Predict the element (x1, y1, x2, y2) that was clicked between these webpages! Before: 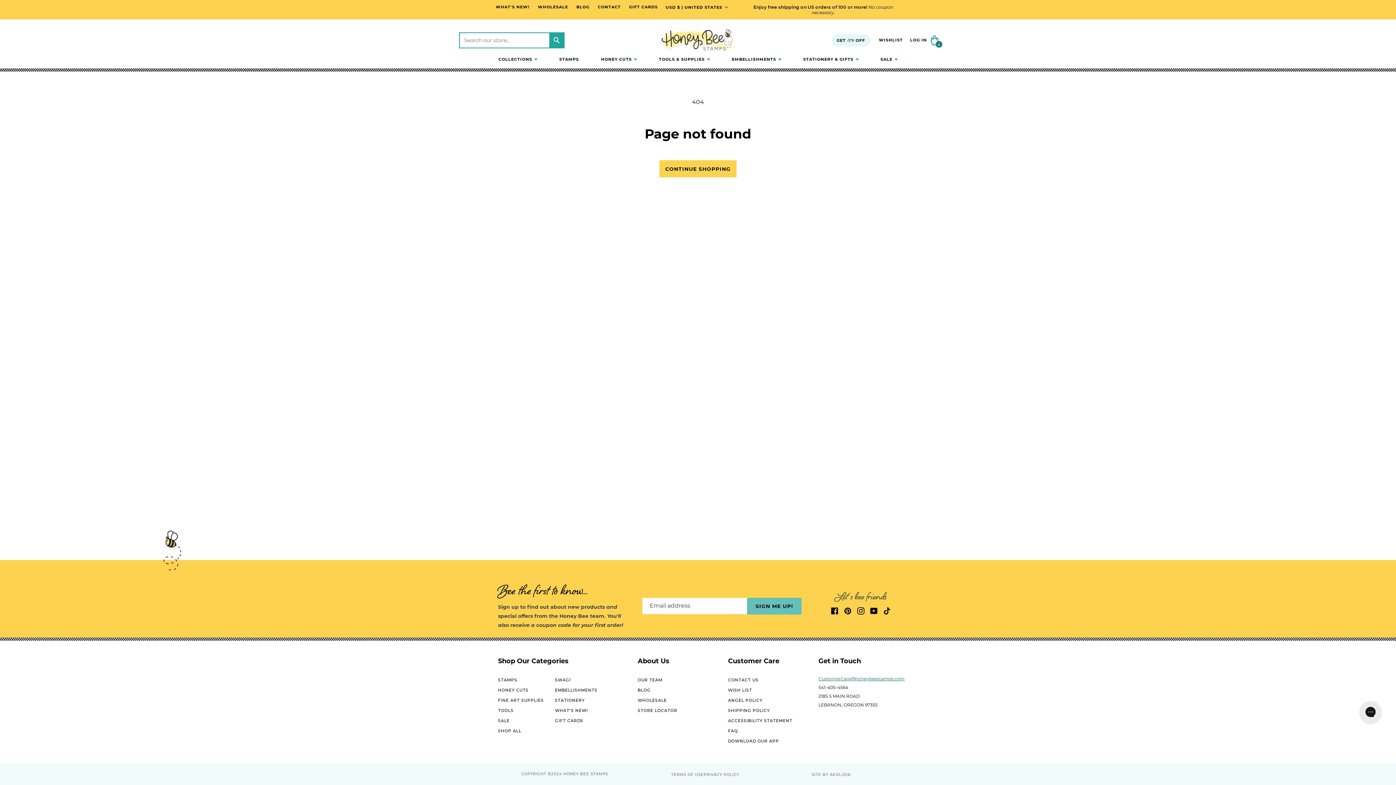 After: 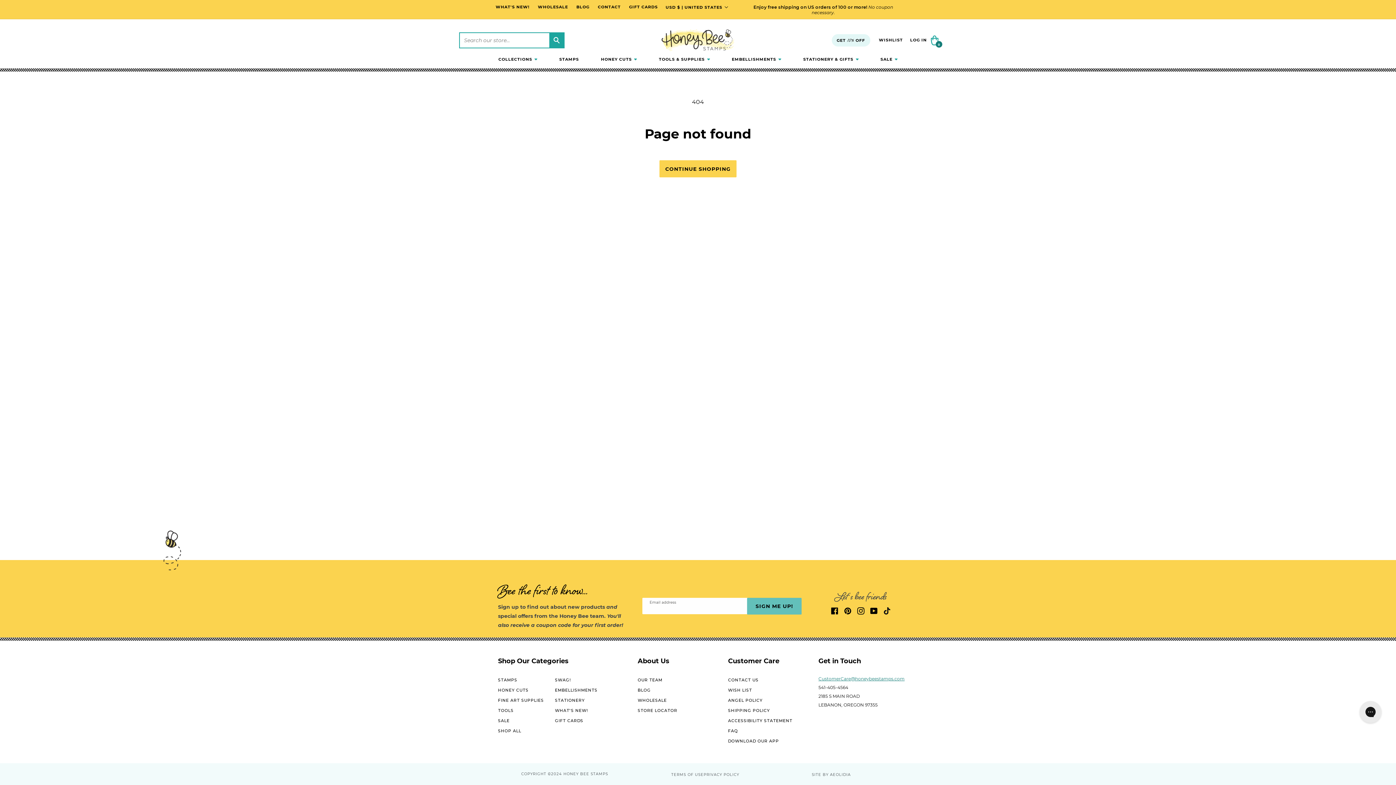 Action: bbox: (747, 598, 801, 614) label: Subscribe